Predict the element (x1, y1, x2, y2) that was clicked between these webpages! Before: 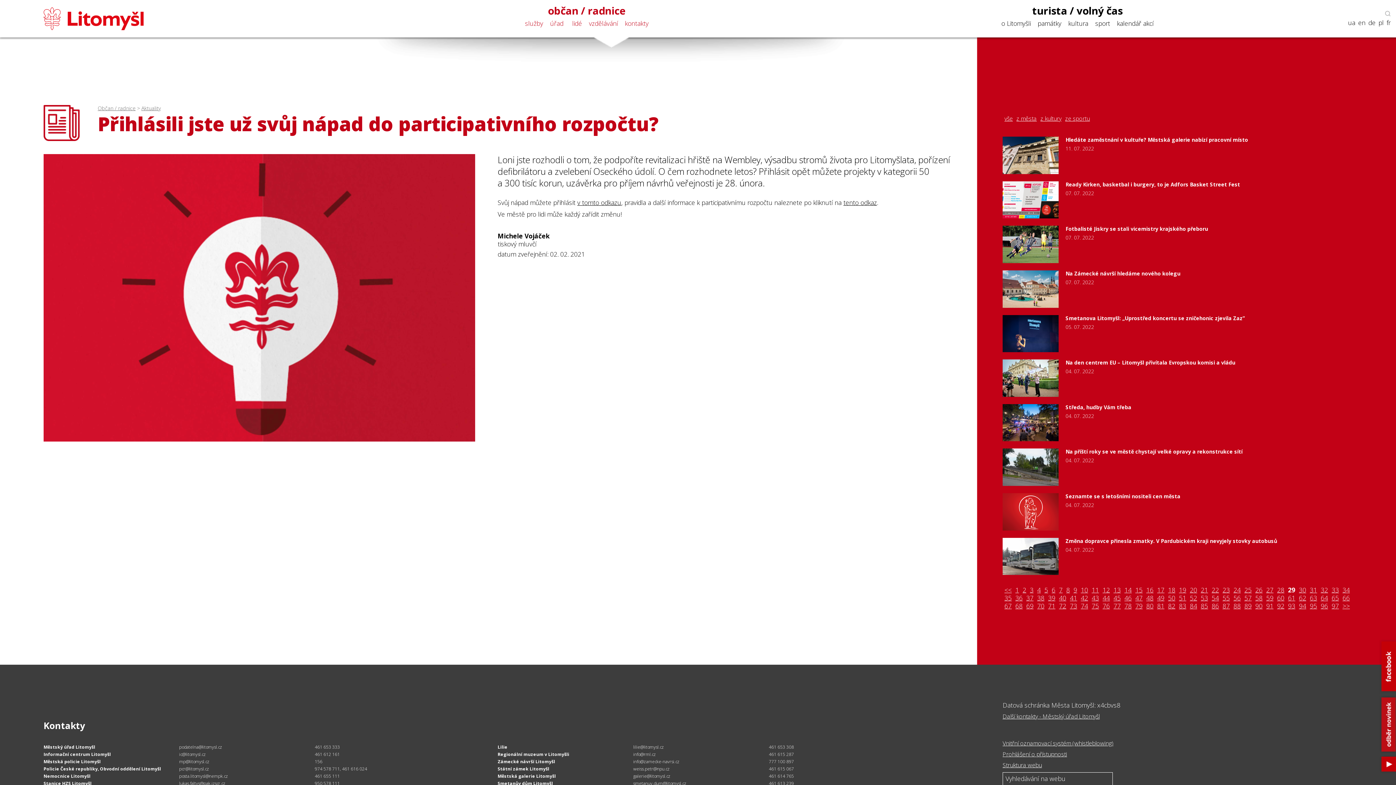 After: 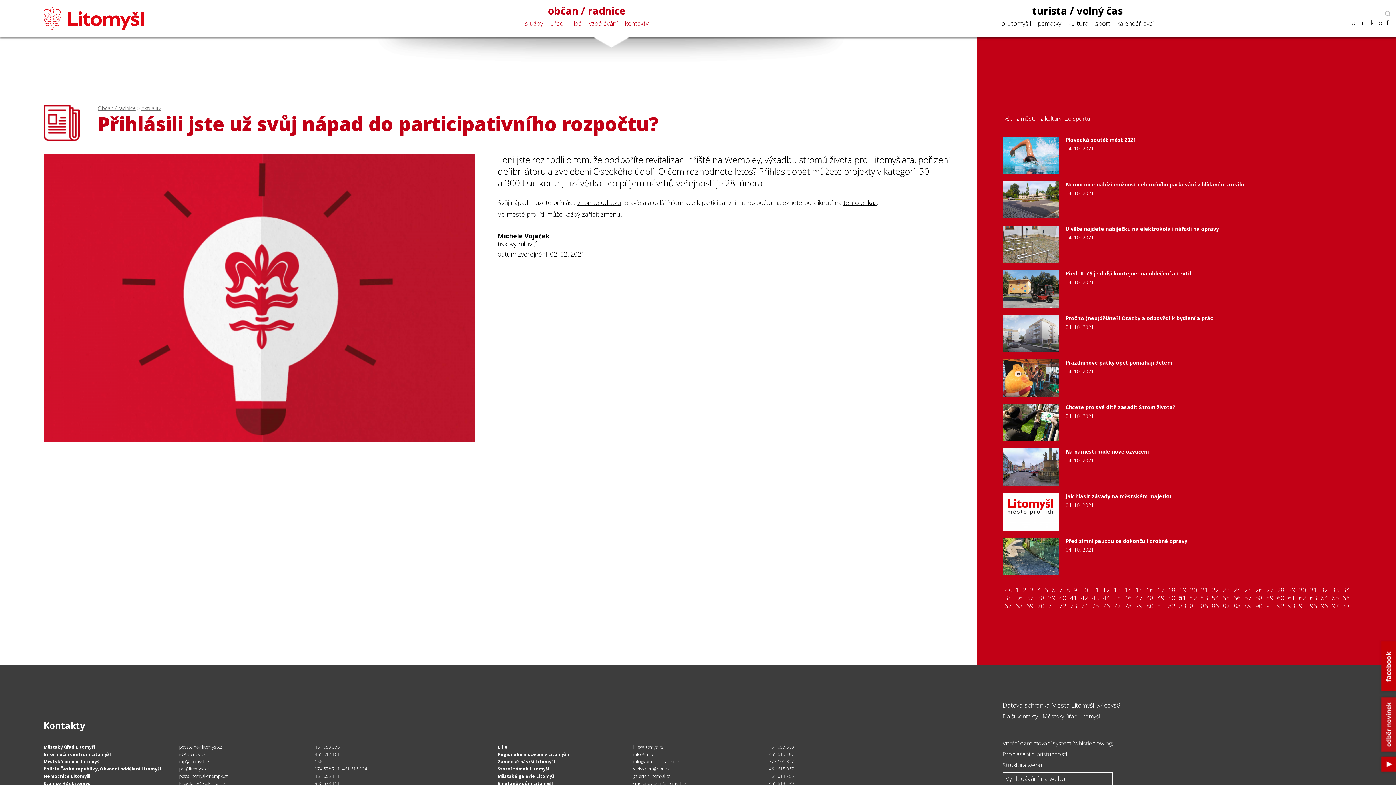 Action: label: 51 bbox: (1177, 594, 1188, 602)